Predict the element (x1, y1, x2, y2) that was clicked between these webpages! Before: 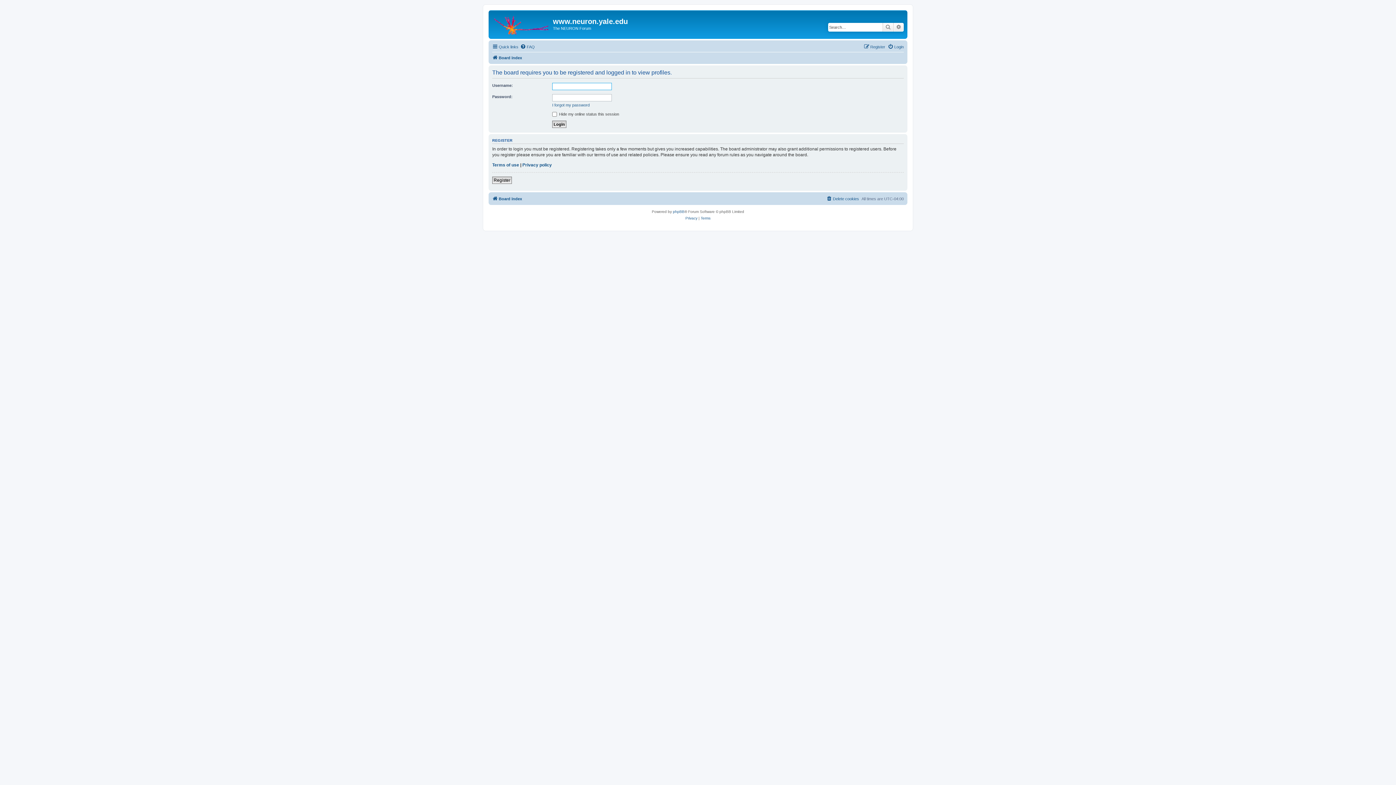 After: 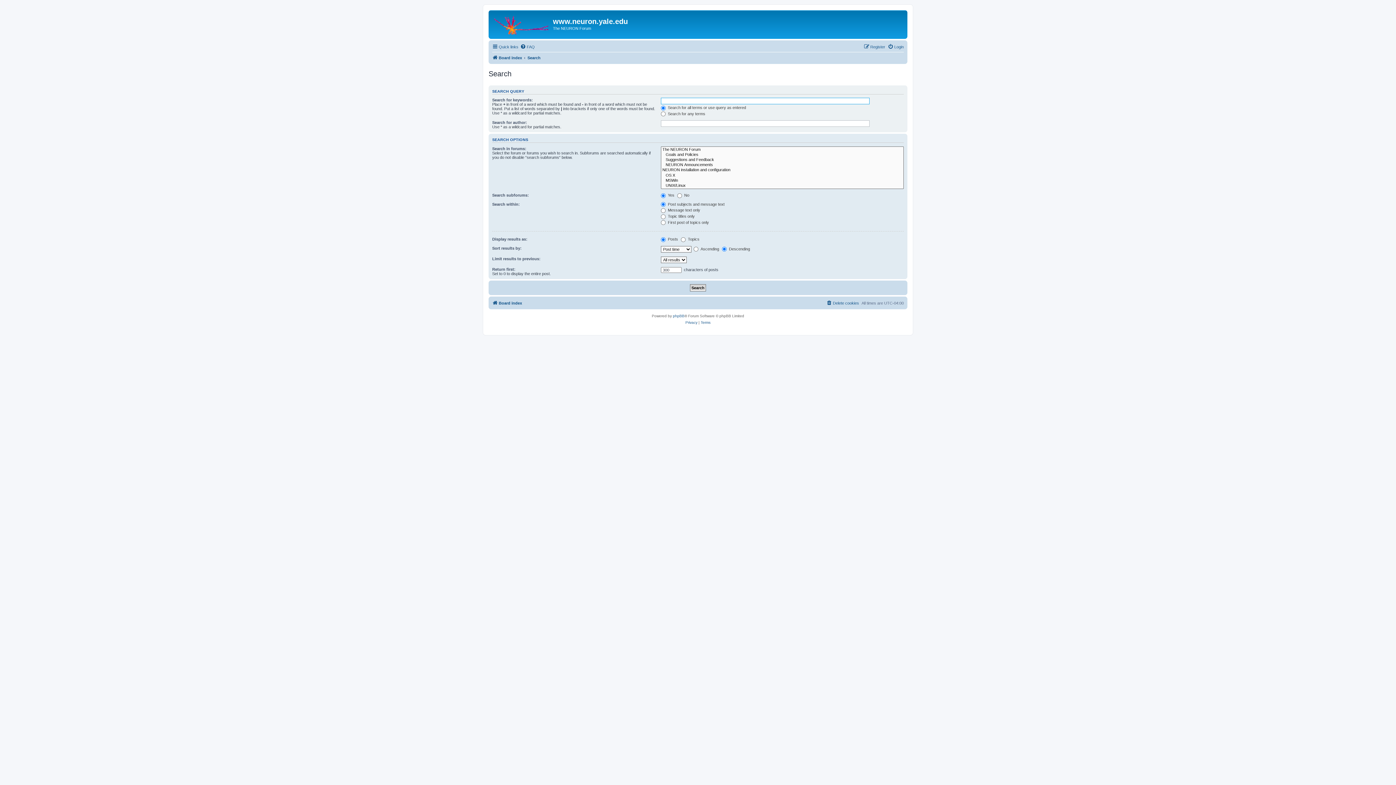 Action: bbox: (893, 22, 904, 31) label: Advanced search